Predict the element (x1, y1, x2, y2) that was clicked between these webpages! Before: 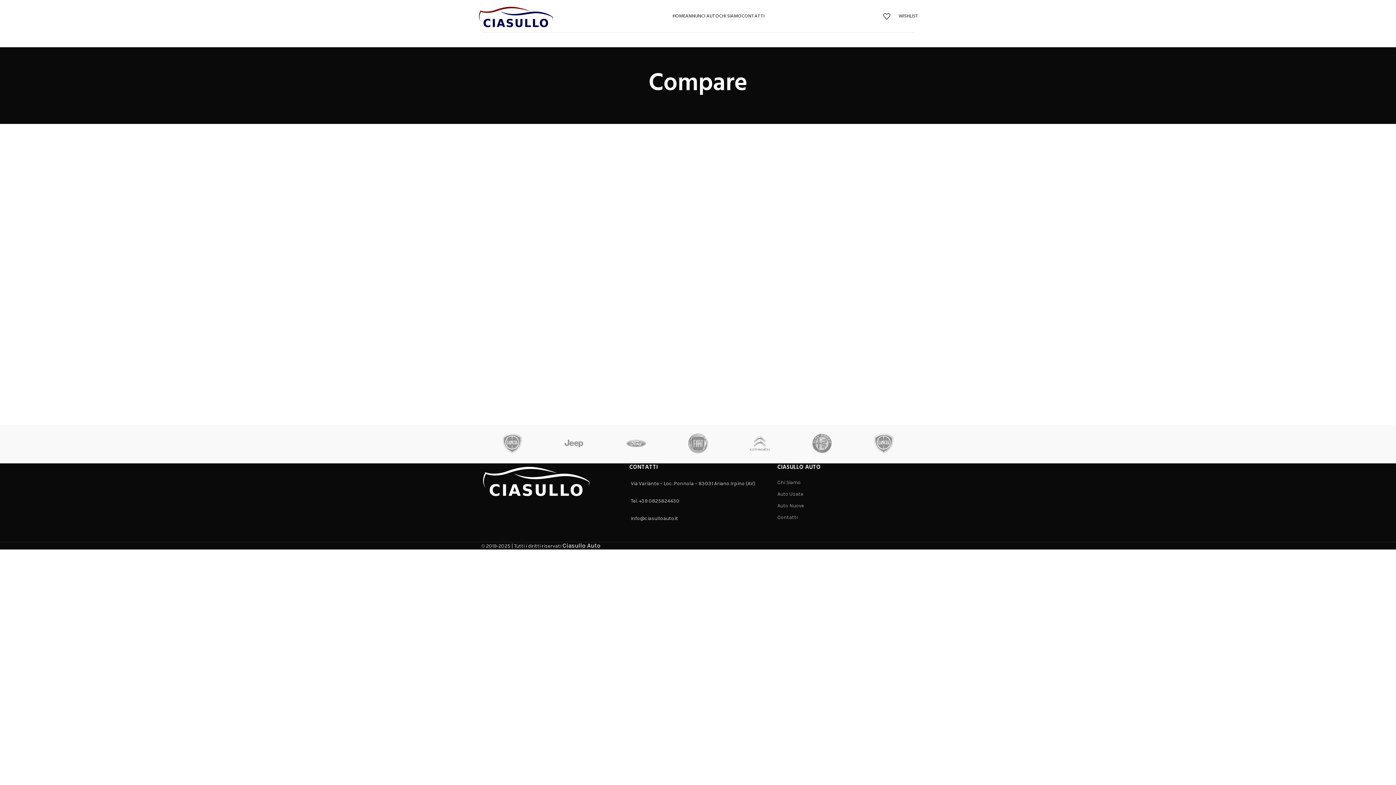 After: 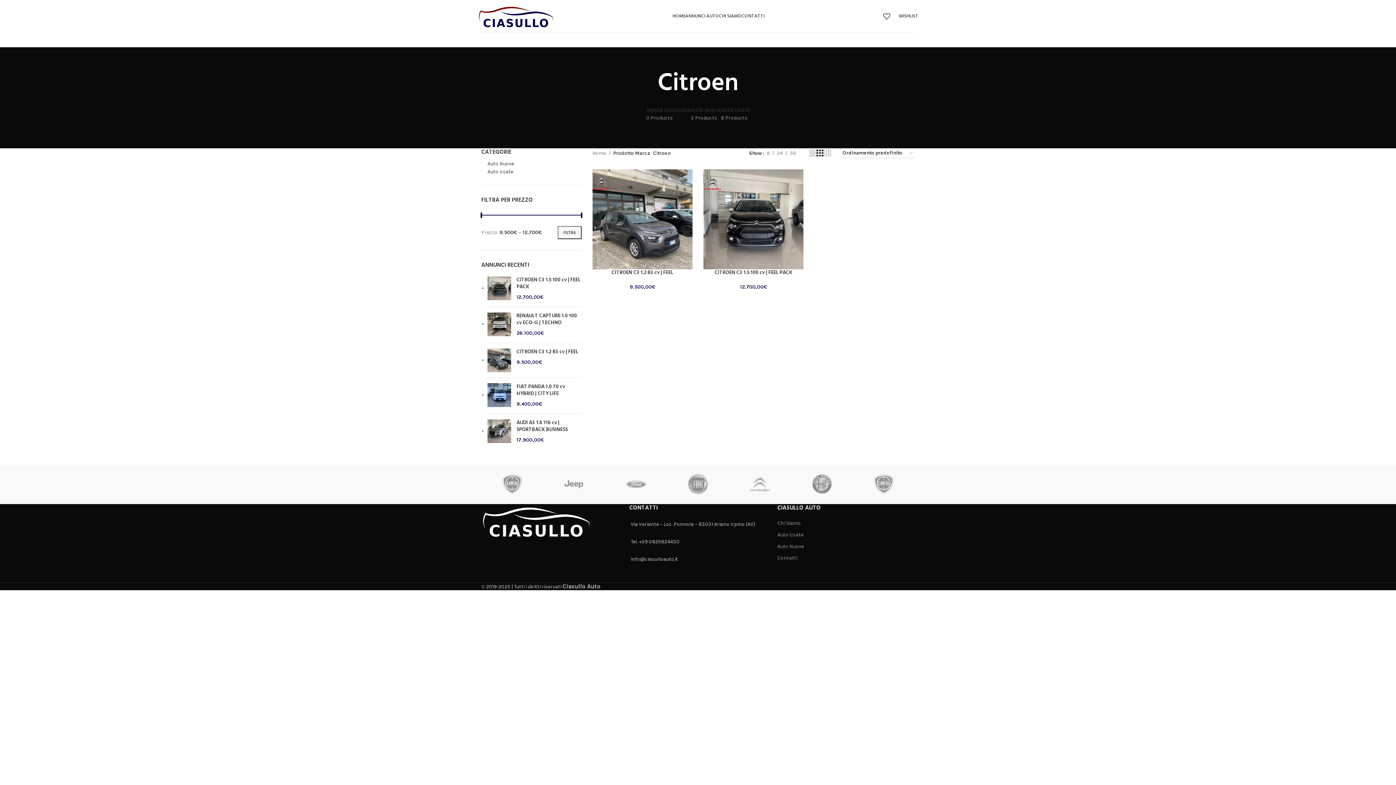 Action: bbox: (729, 425, 791, 461)